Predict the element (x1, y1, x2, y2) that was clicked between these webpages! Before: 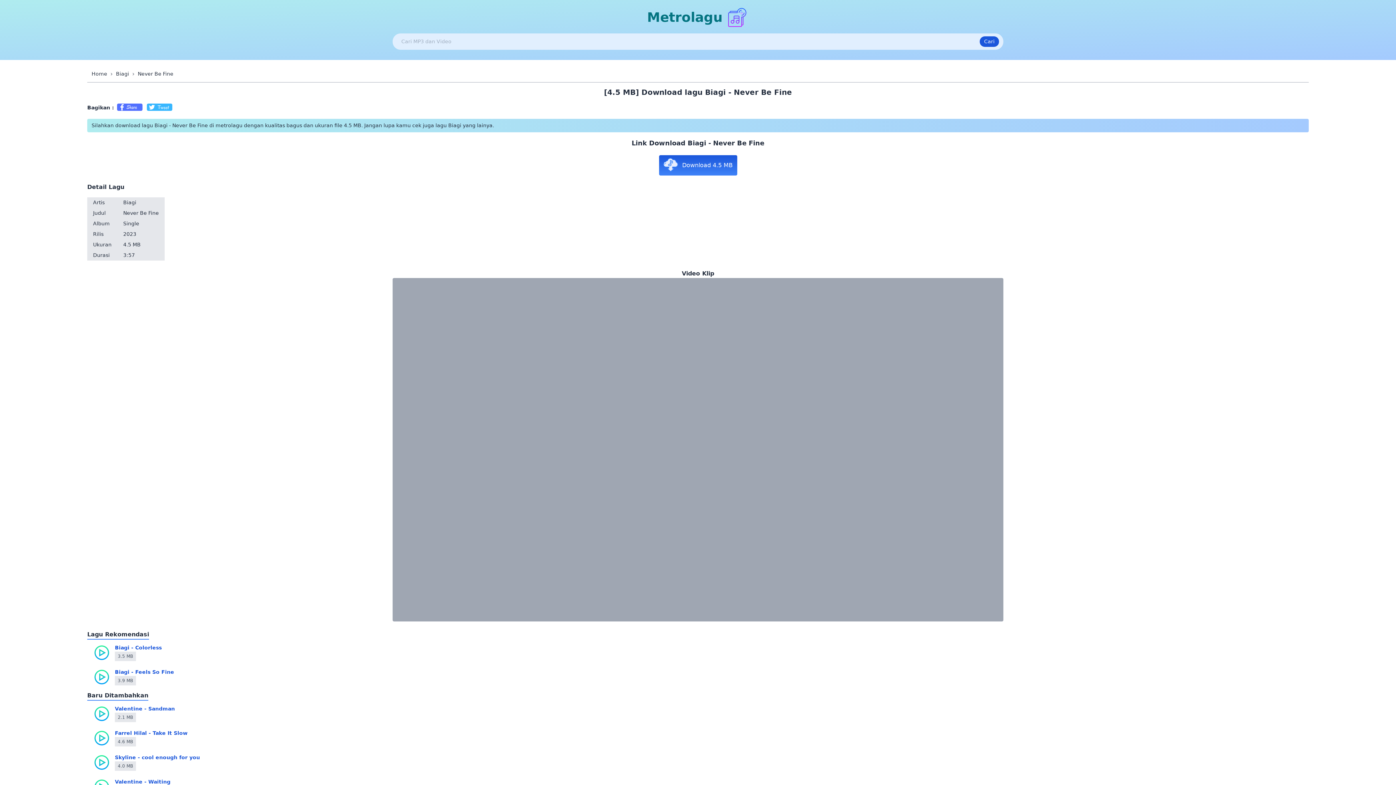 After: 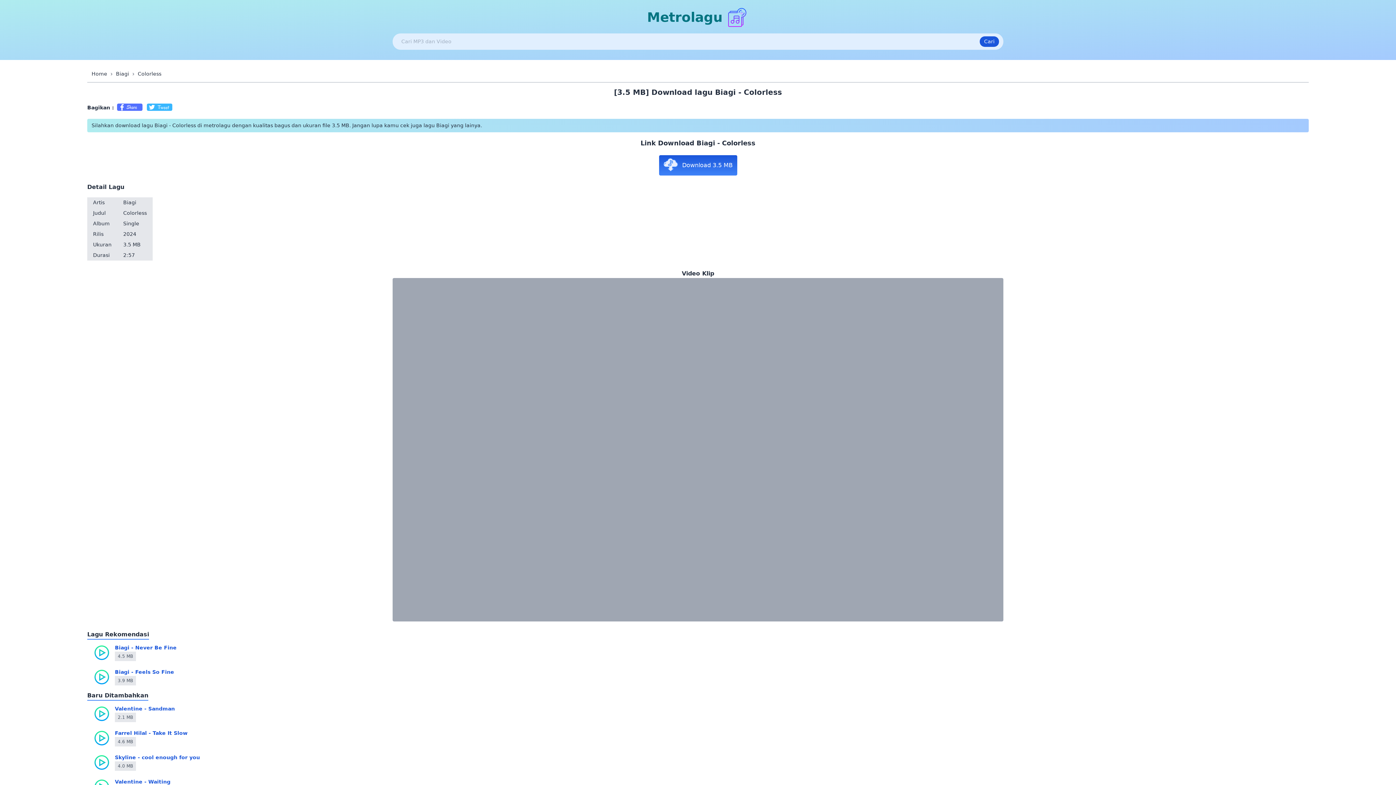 Action: bbox: (114, 644, 161, 652) label: Biagi - Colorless